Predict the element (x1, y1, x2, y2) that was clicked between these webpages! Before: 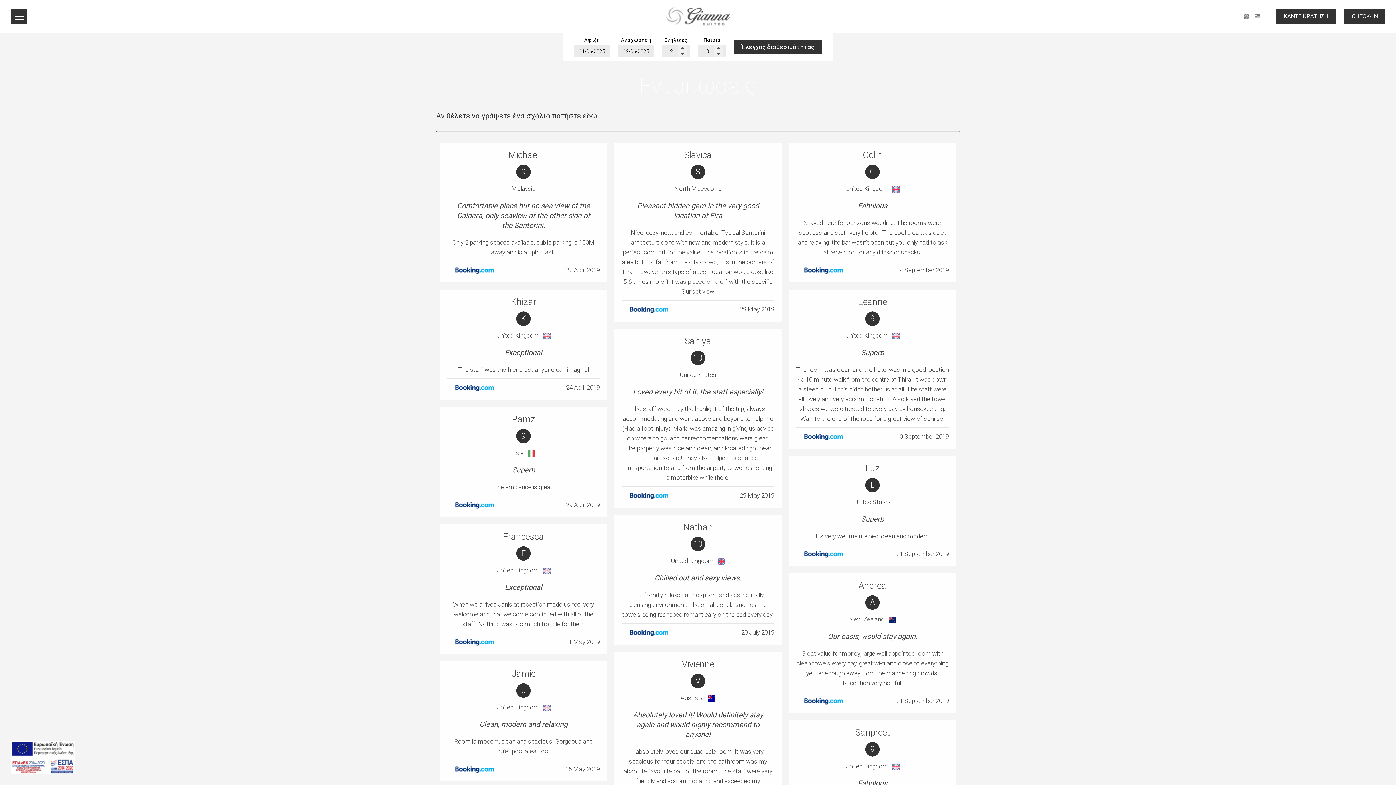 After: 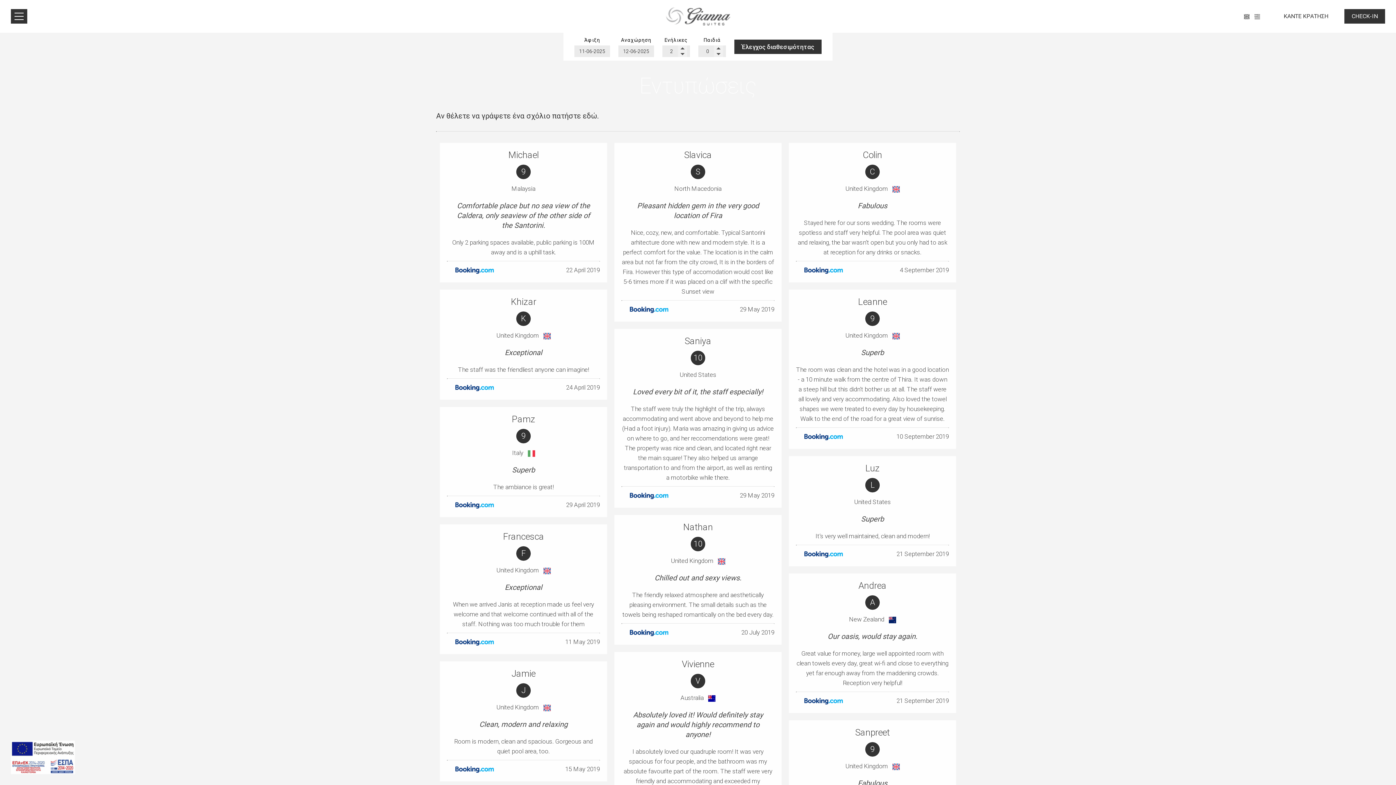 Action: label: ΚΑΝΤΕ ΚΡΑΤΗΣΗ bbox: (1276, 9, 1336, 23)